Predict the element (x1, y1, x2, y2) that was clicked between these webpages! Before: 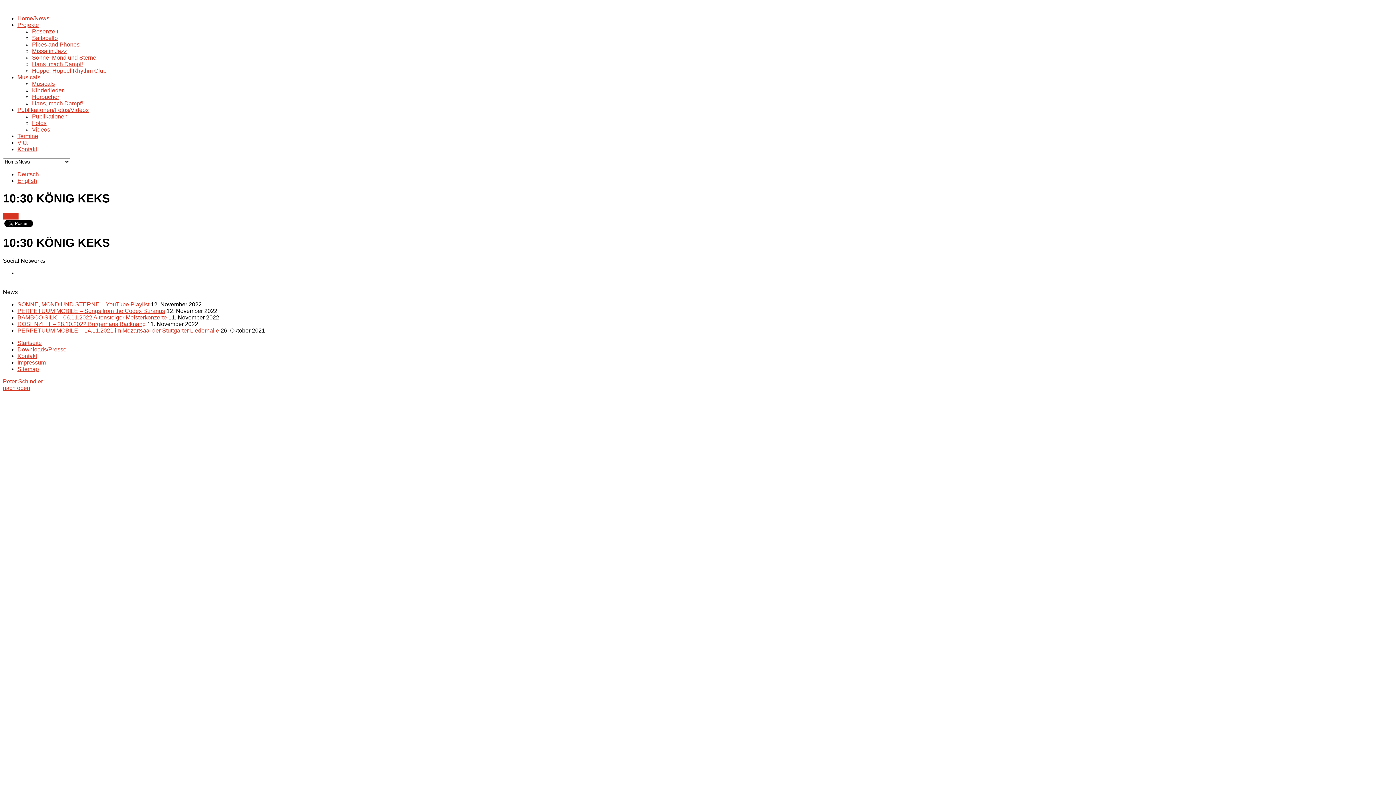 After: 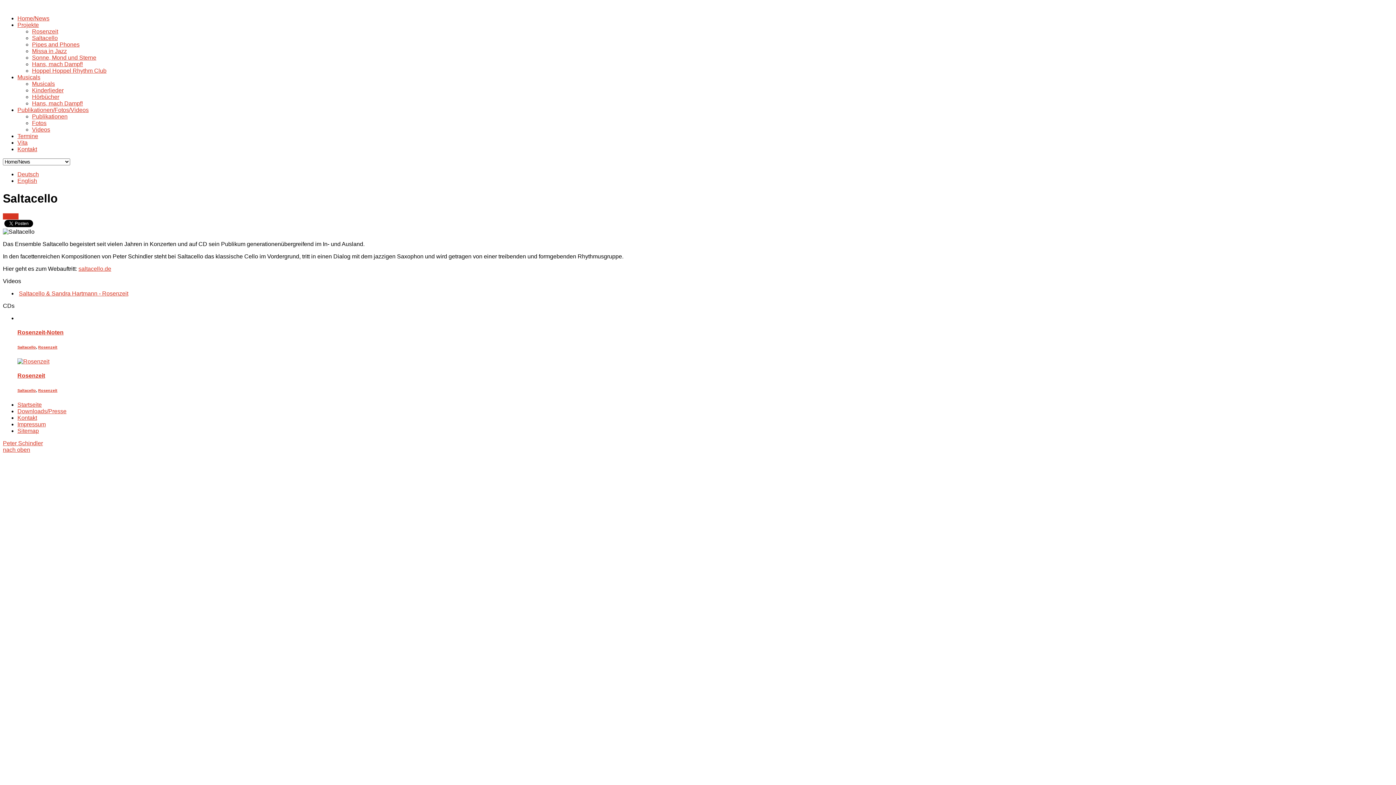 Action: label: Saltacello bbox: (32, 34, 57, 41)